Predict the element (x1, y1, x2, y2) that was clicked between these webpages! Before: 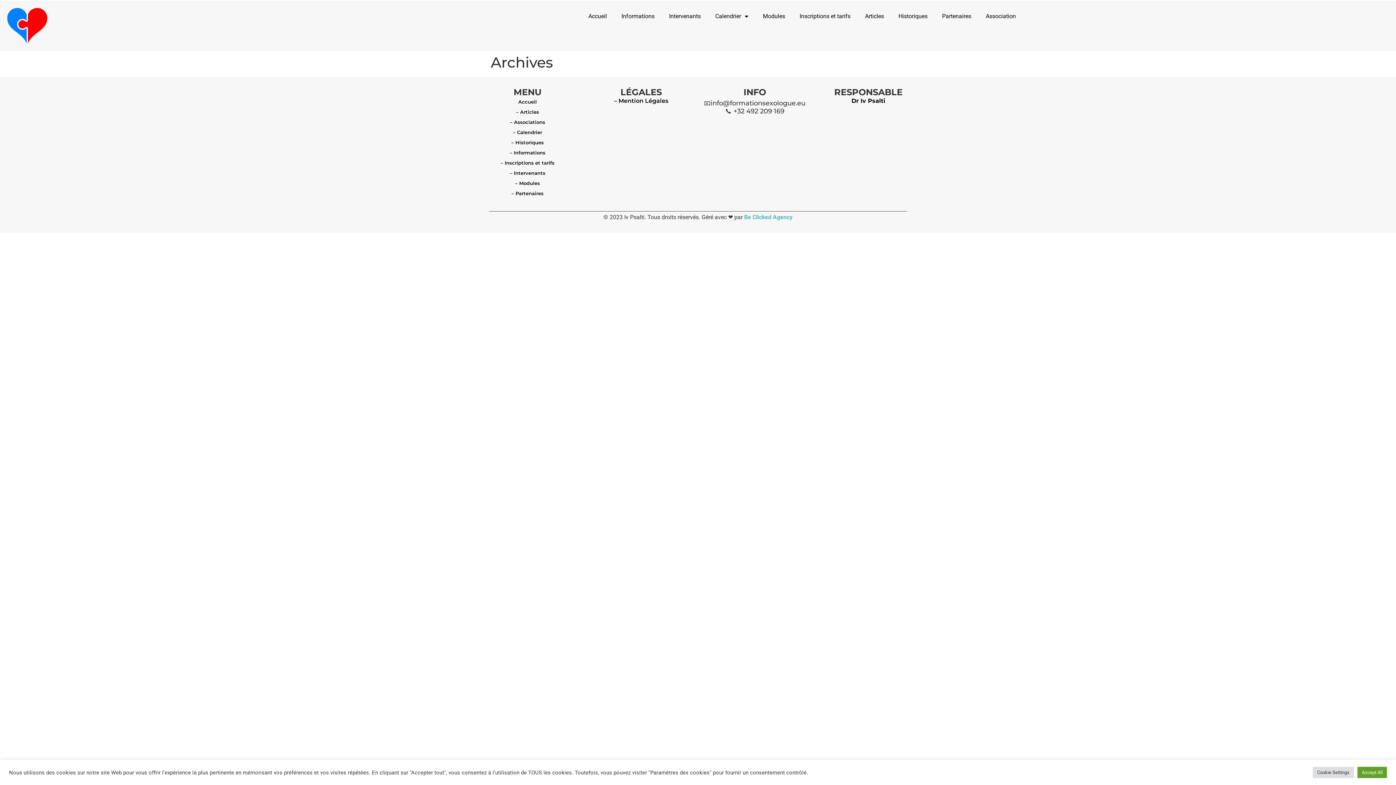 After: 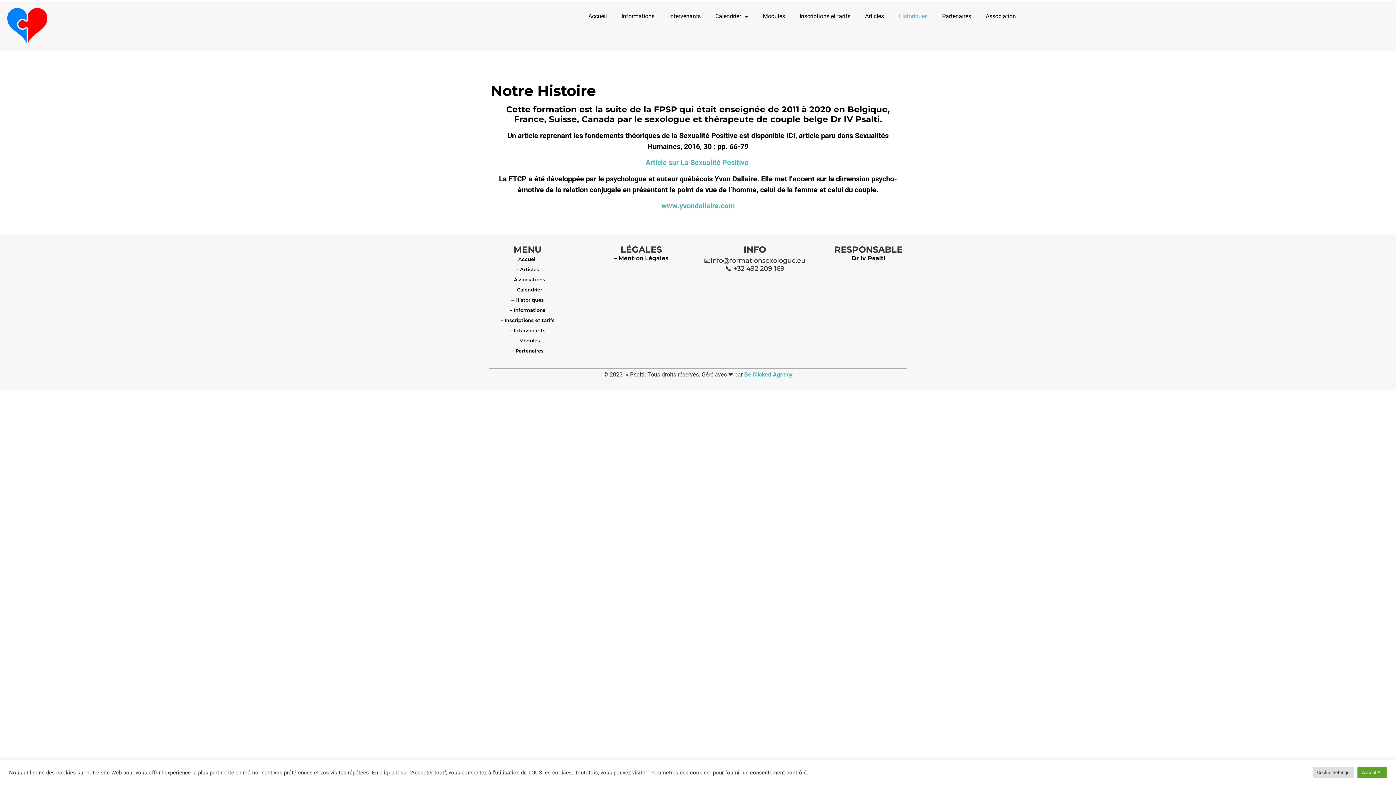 Action: label: Historiques bbox: (891, 8, 935, 24)